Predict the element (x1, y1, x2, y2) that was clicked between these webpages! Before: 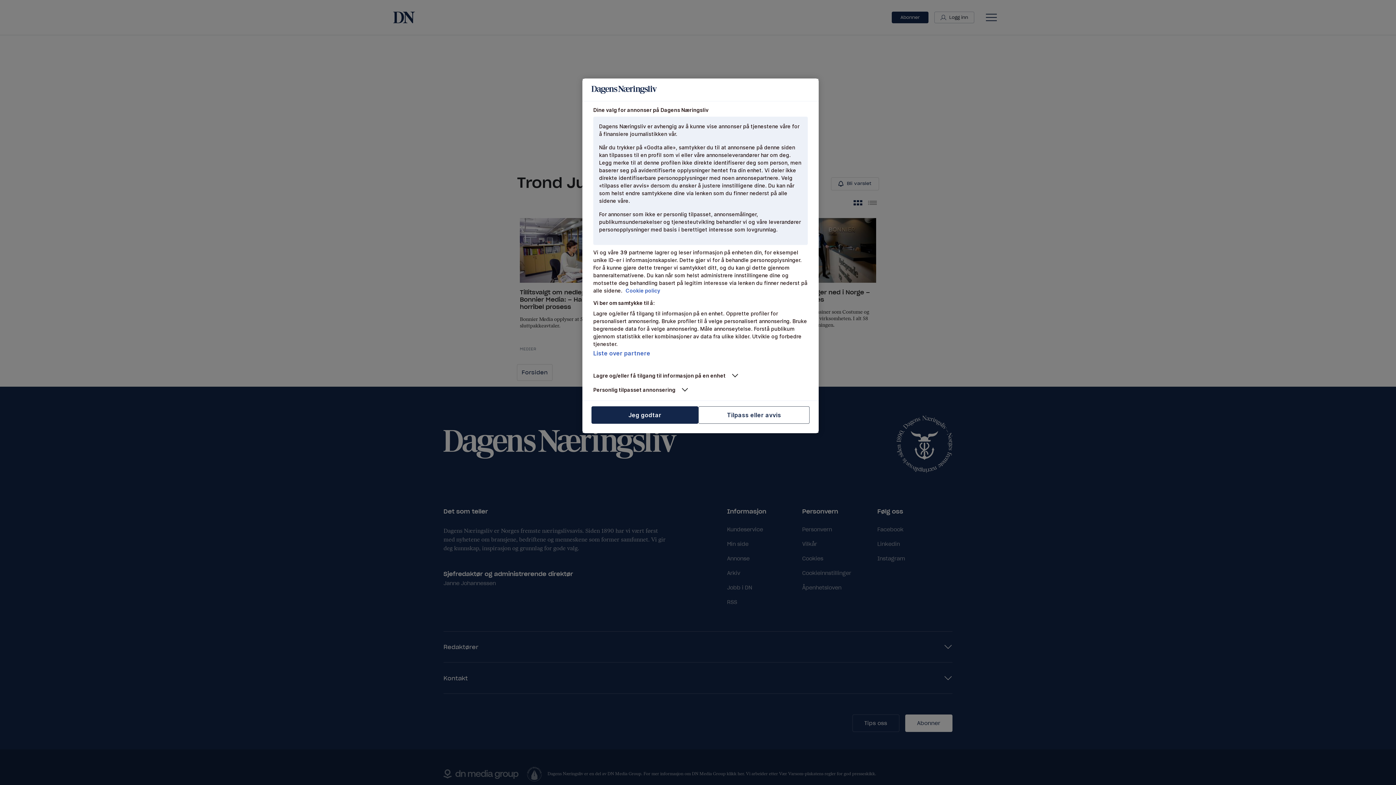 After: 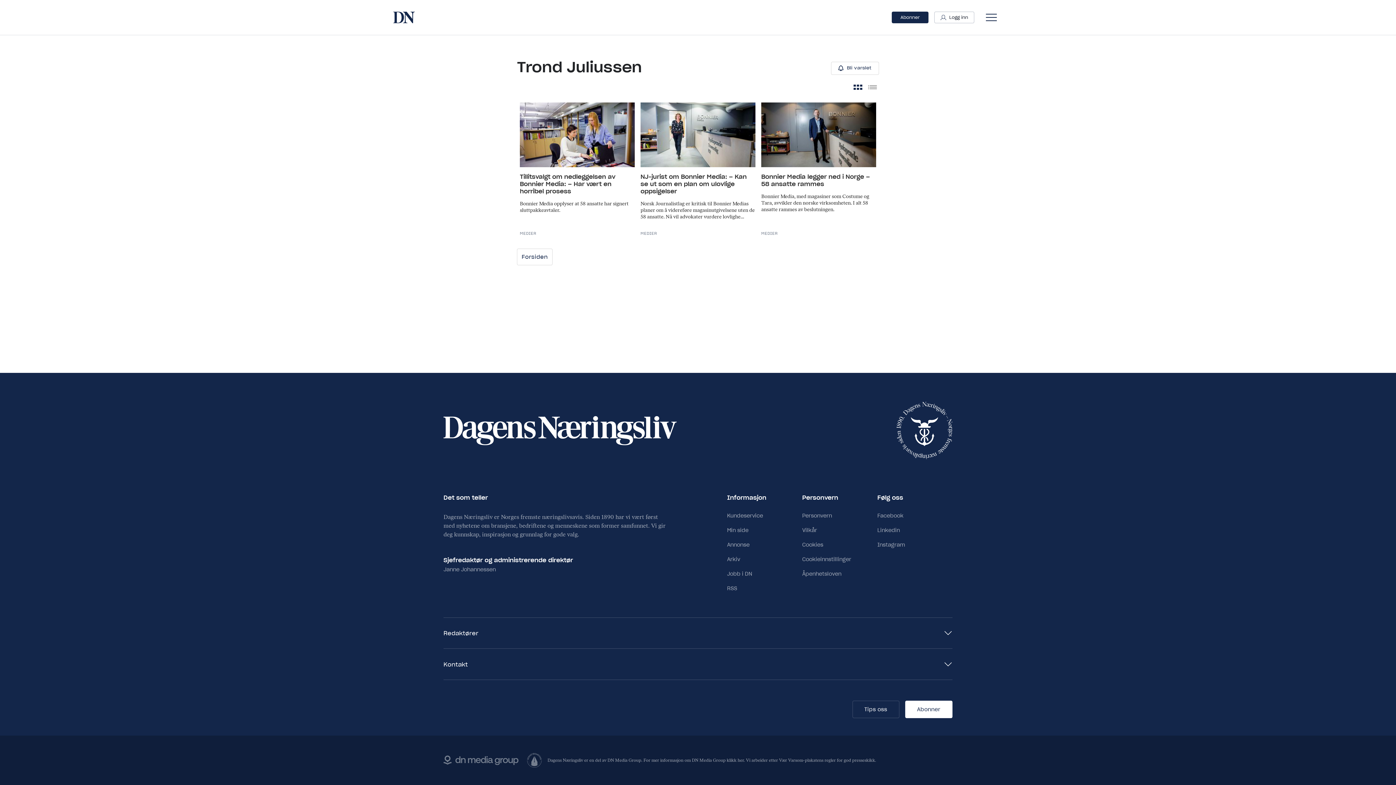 Action: label: Jeg godtar bbox: (591, 406, 698, 424)